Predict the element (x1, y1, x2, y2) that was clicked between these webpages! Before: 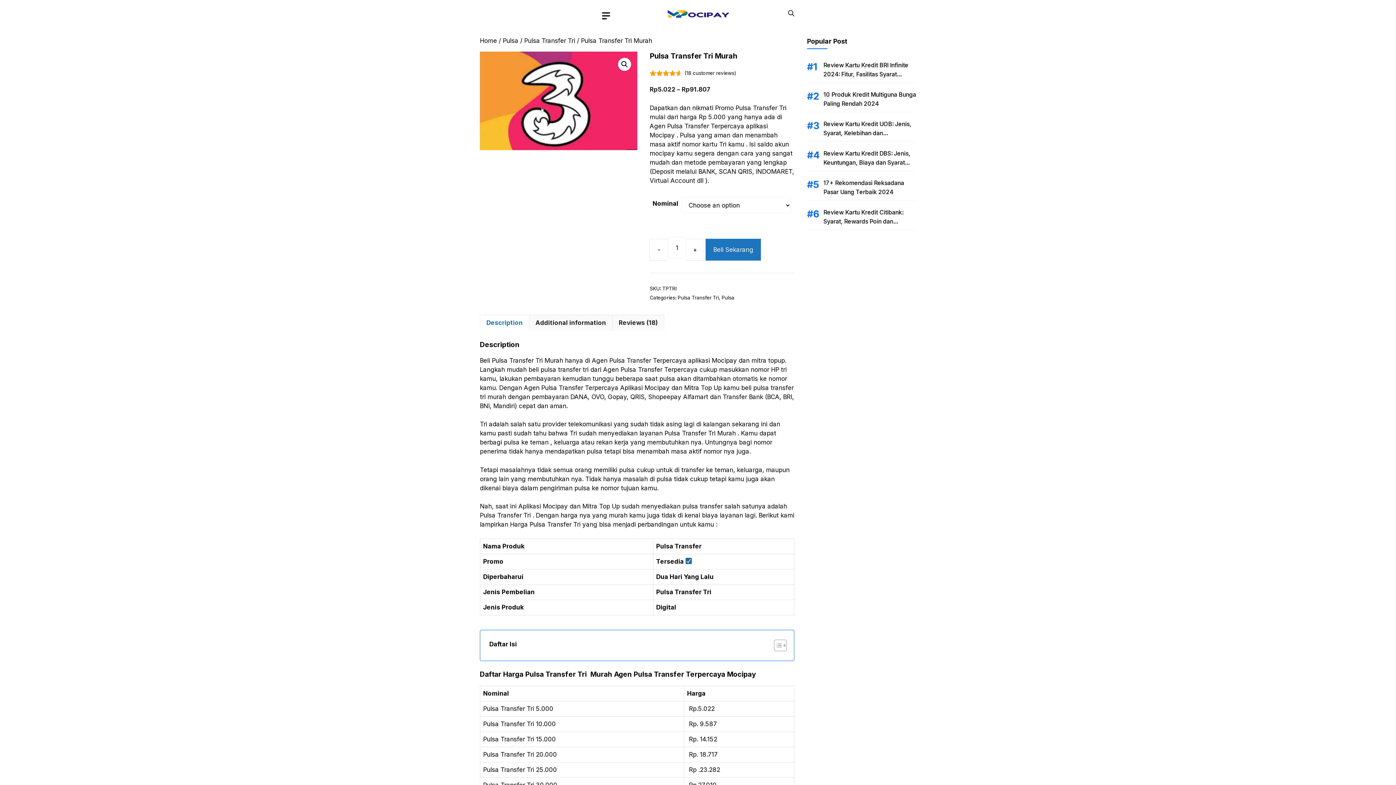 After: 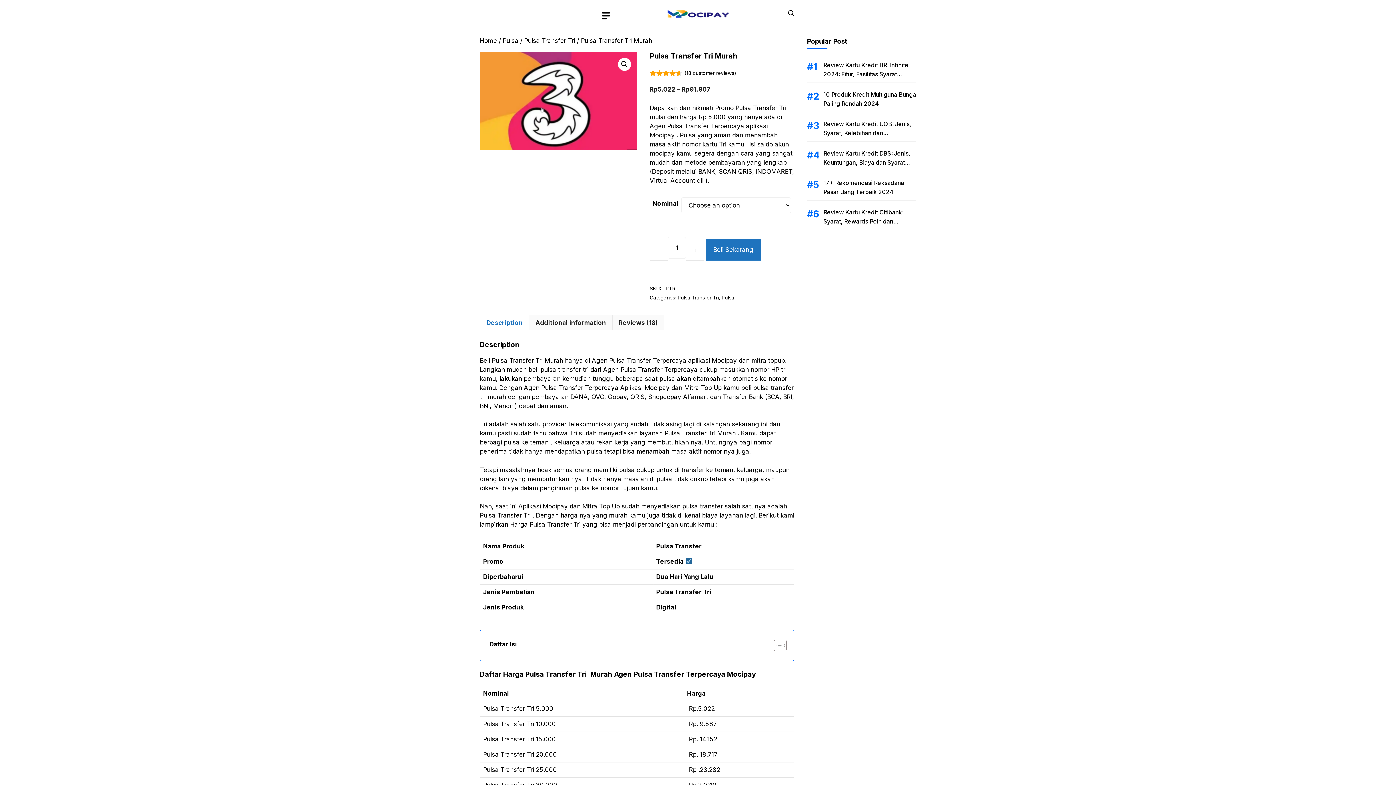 Action: label: Description bbox: (486, 315, 522, 330)